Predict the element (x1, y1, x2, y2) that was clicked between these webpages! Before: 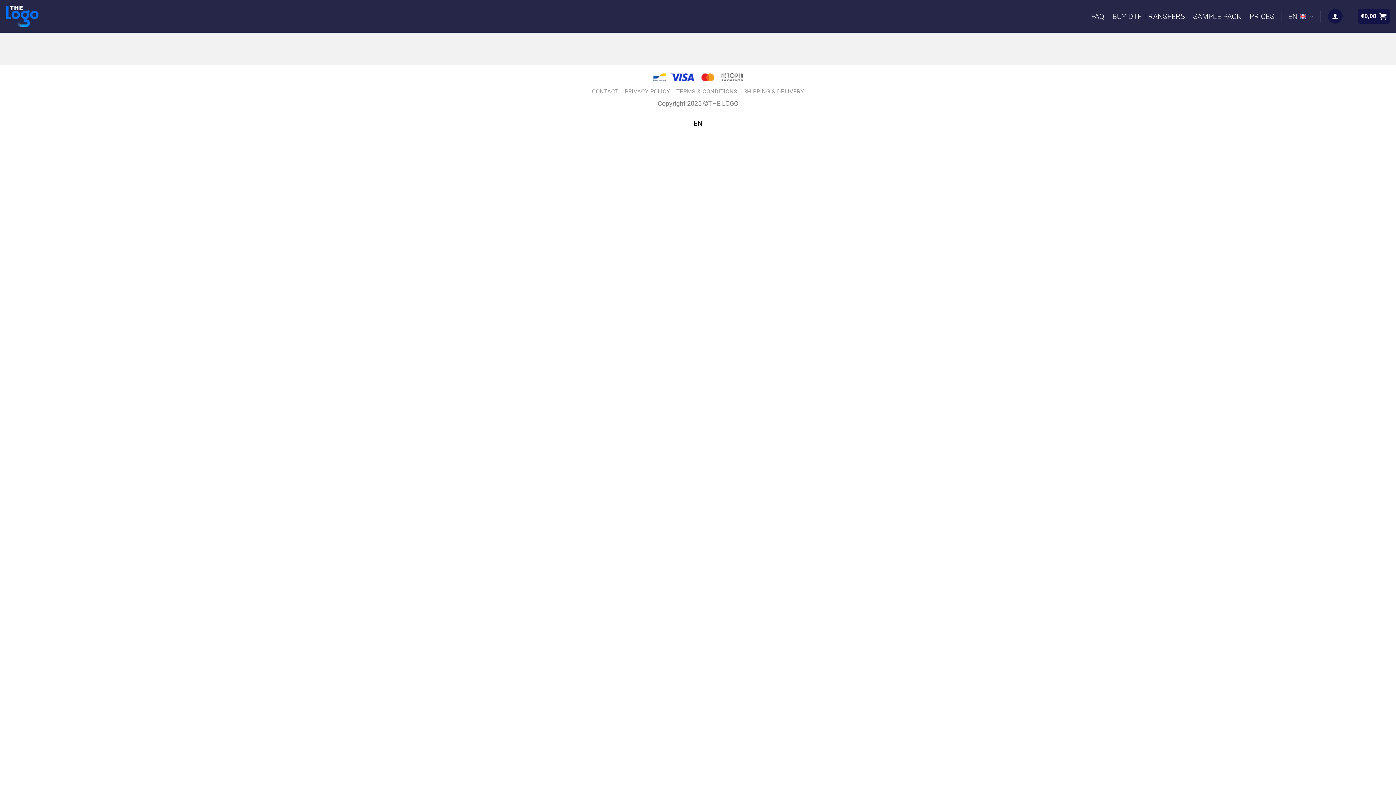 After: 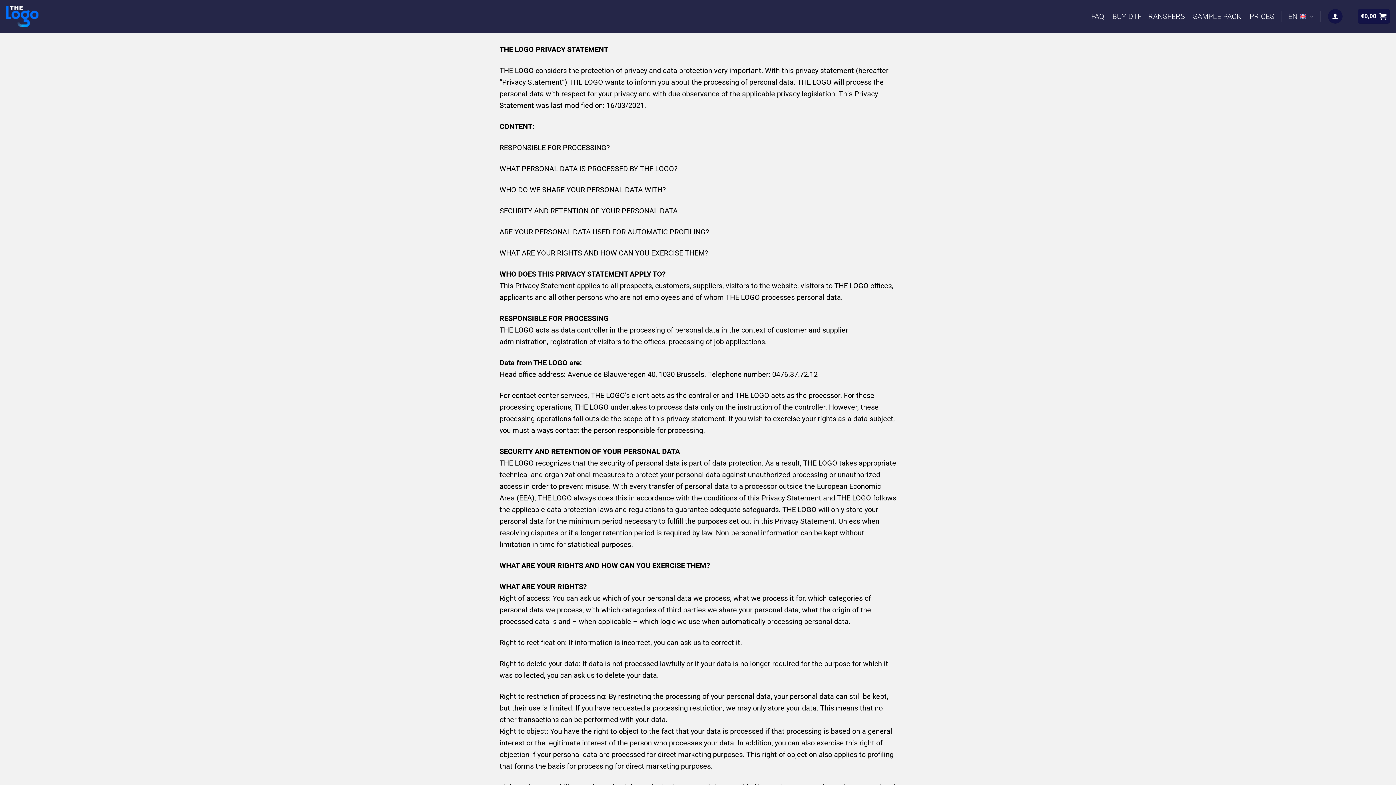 Action: label: PRIVACY POLICY bbox: (624, 88, 670, 94)